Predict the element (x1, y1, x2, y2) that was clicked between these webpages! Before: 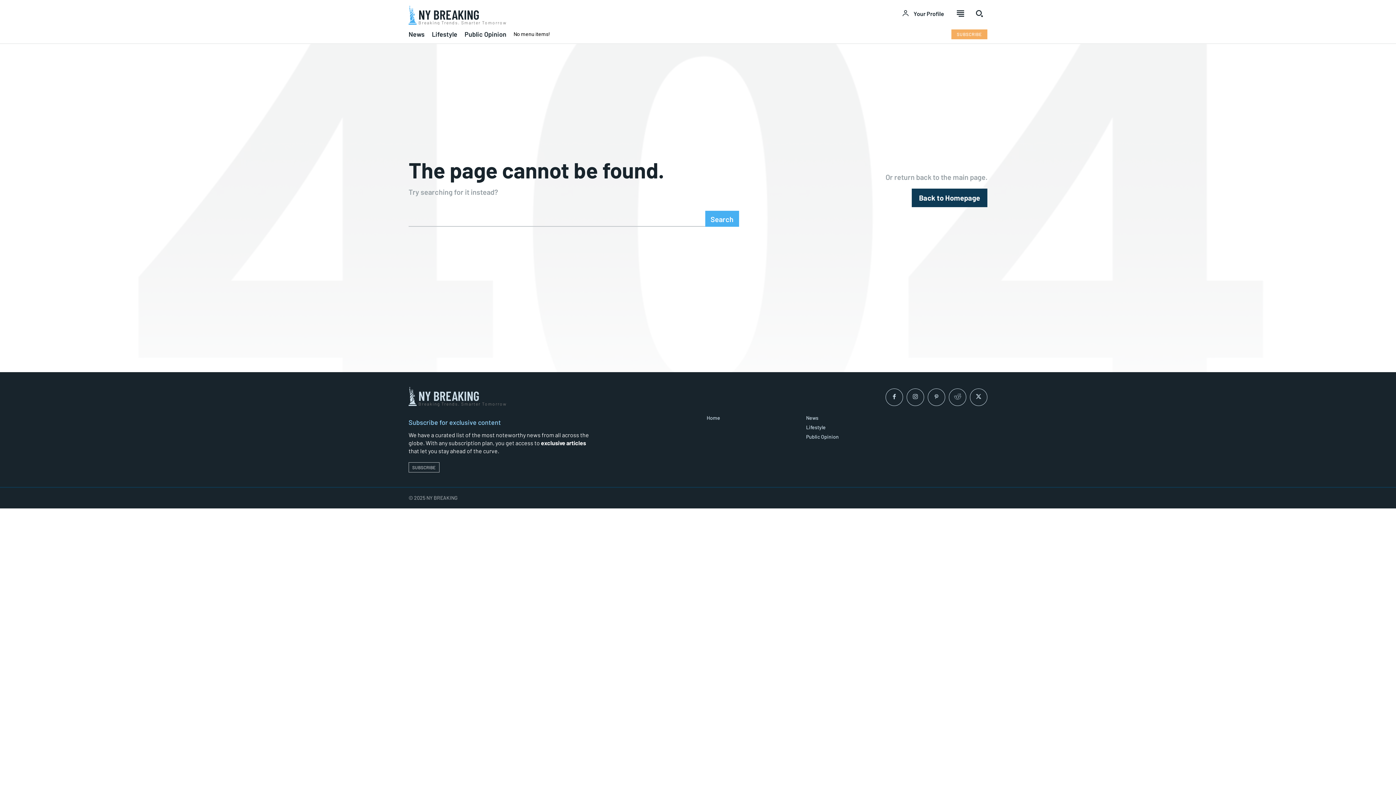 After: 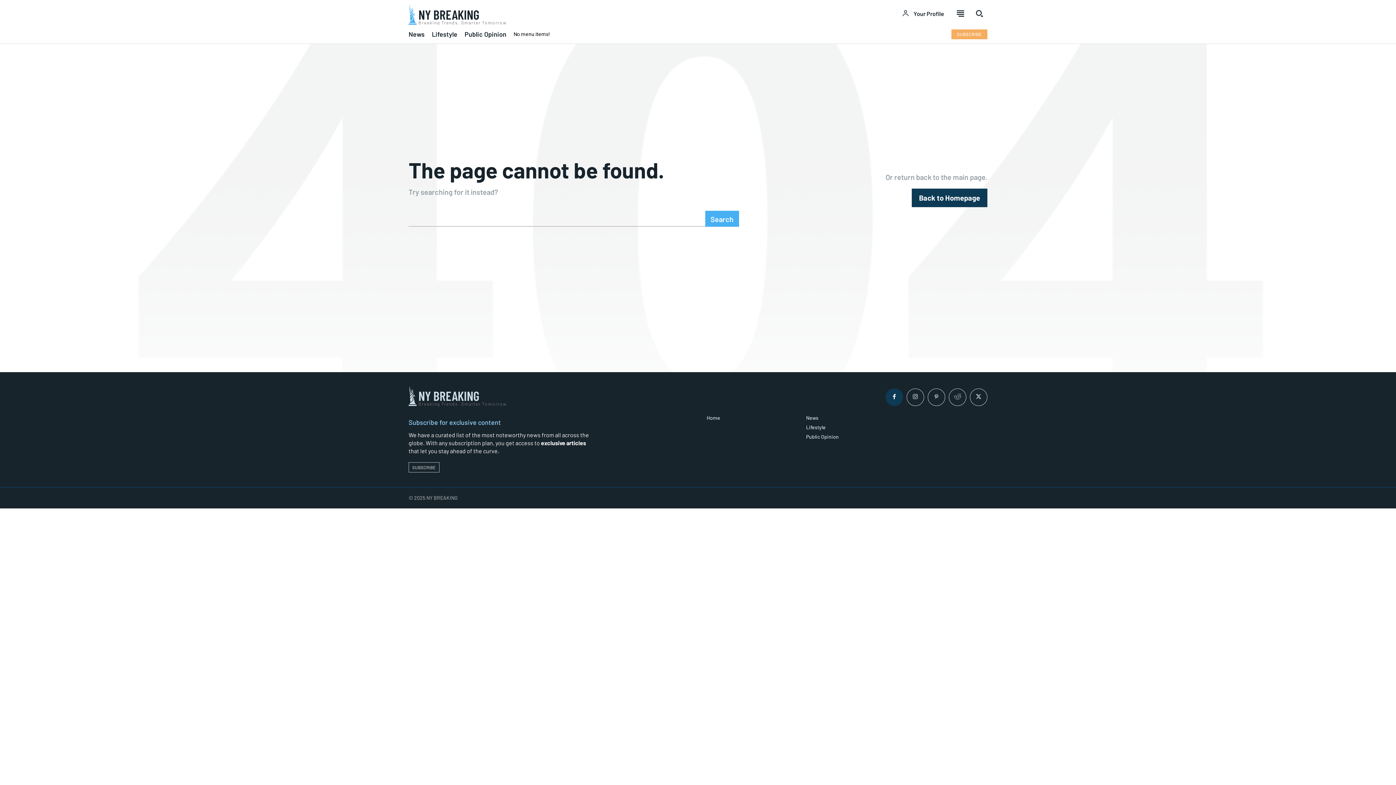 Action: bbox: (885, 388, 903, 406)